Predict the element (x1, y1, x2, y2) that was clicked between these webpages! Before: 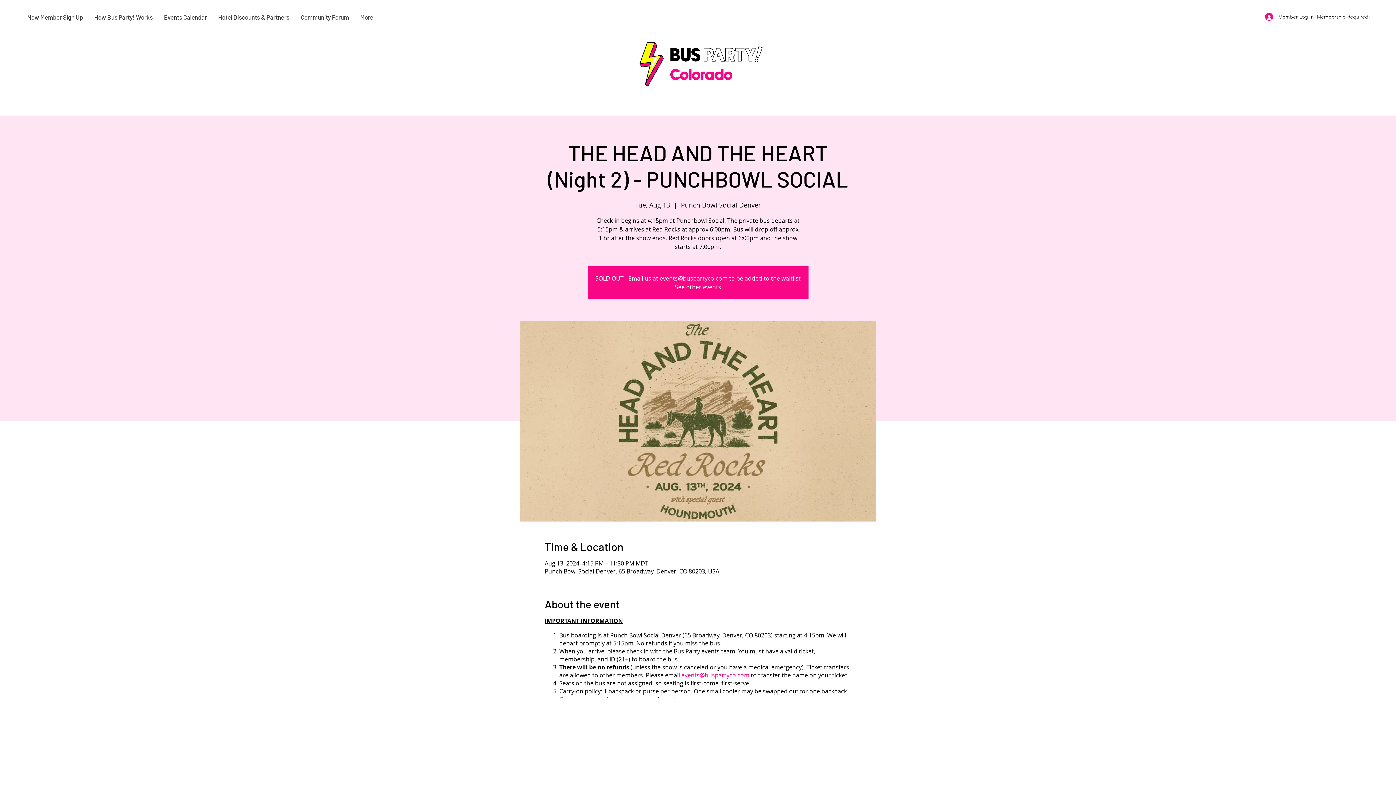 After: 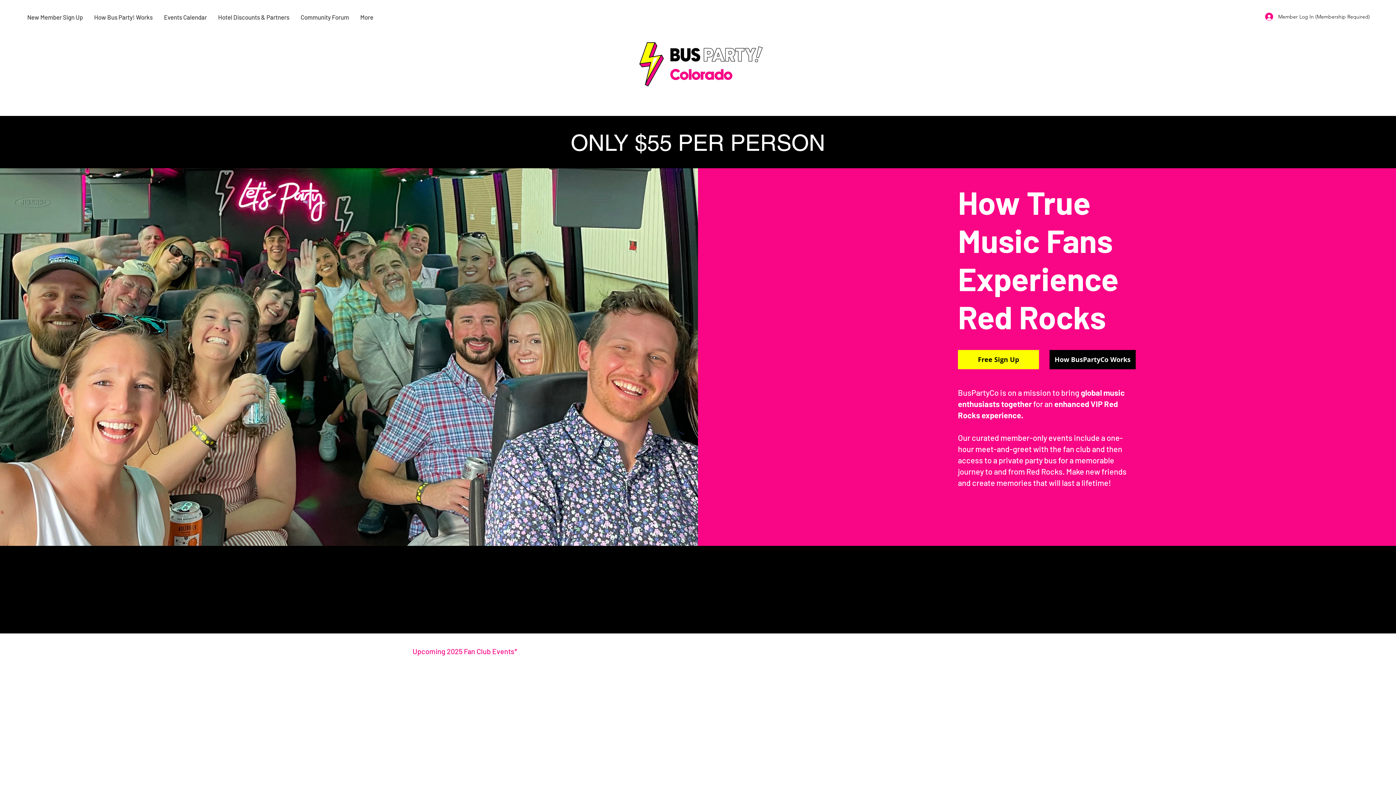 Action: label: See other events bbox: (675, 283, 721, 291)